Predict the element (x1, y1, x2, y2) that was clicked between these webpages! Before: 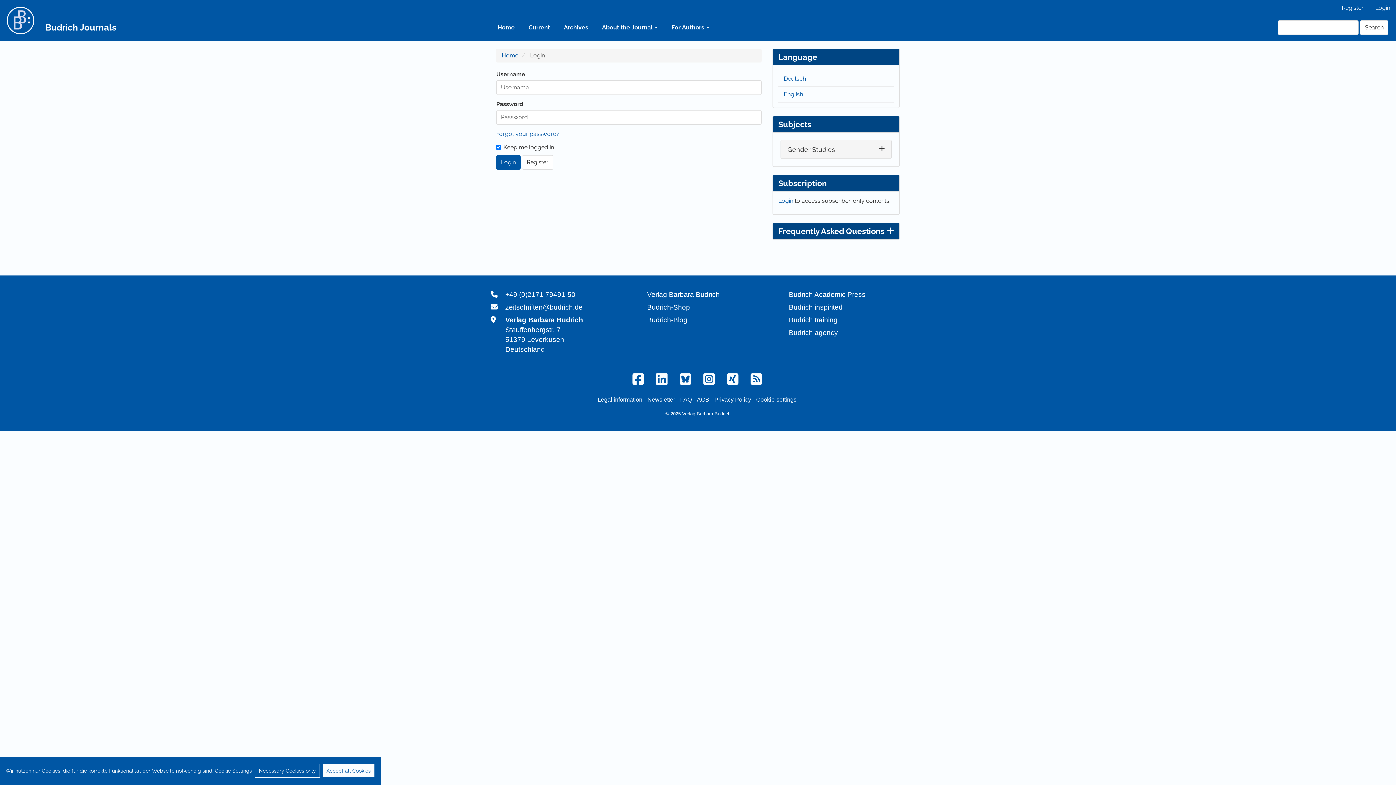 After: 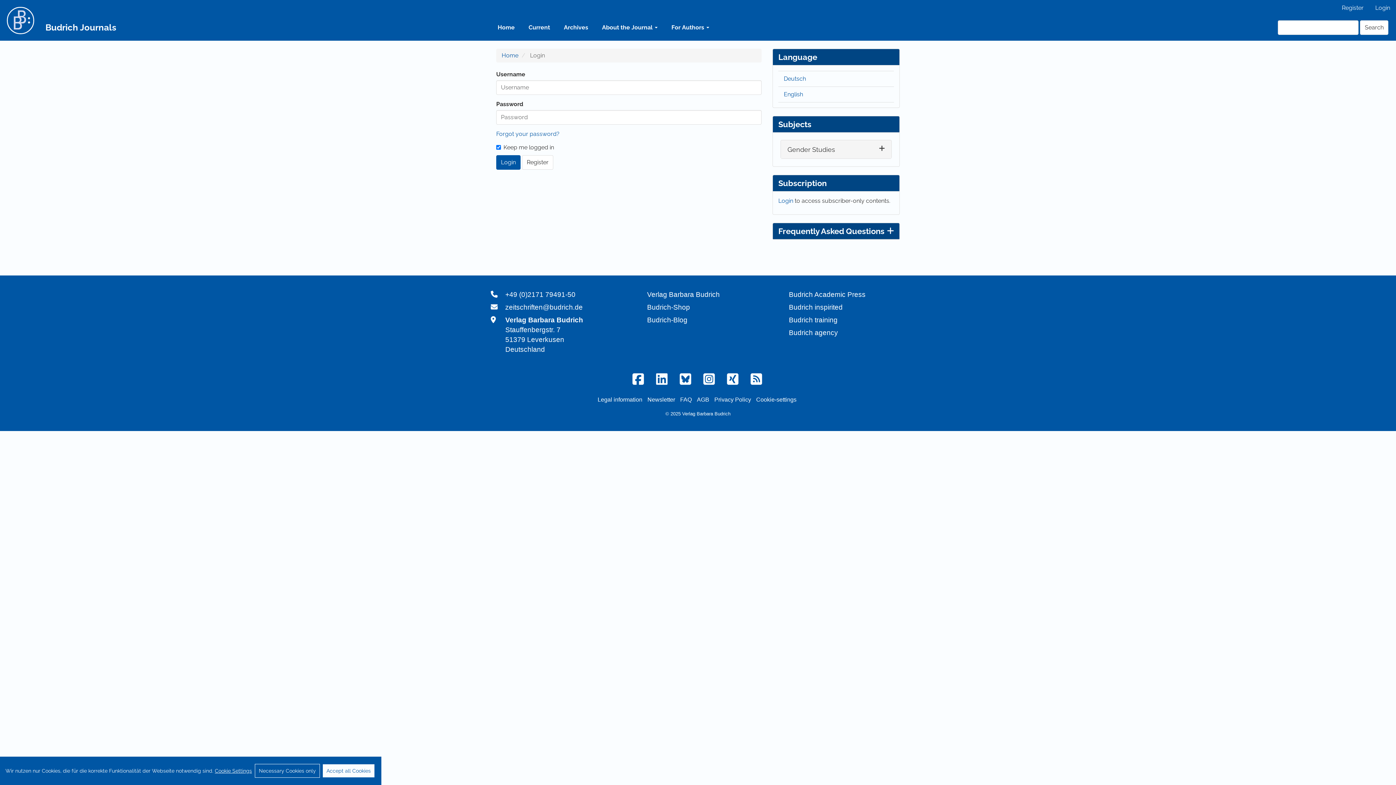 Action: label: Home bbox: (493, 20, 519, 34)